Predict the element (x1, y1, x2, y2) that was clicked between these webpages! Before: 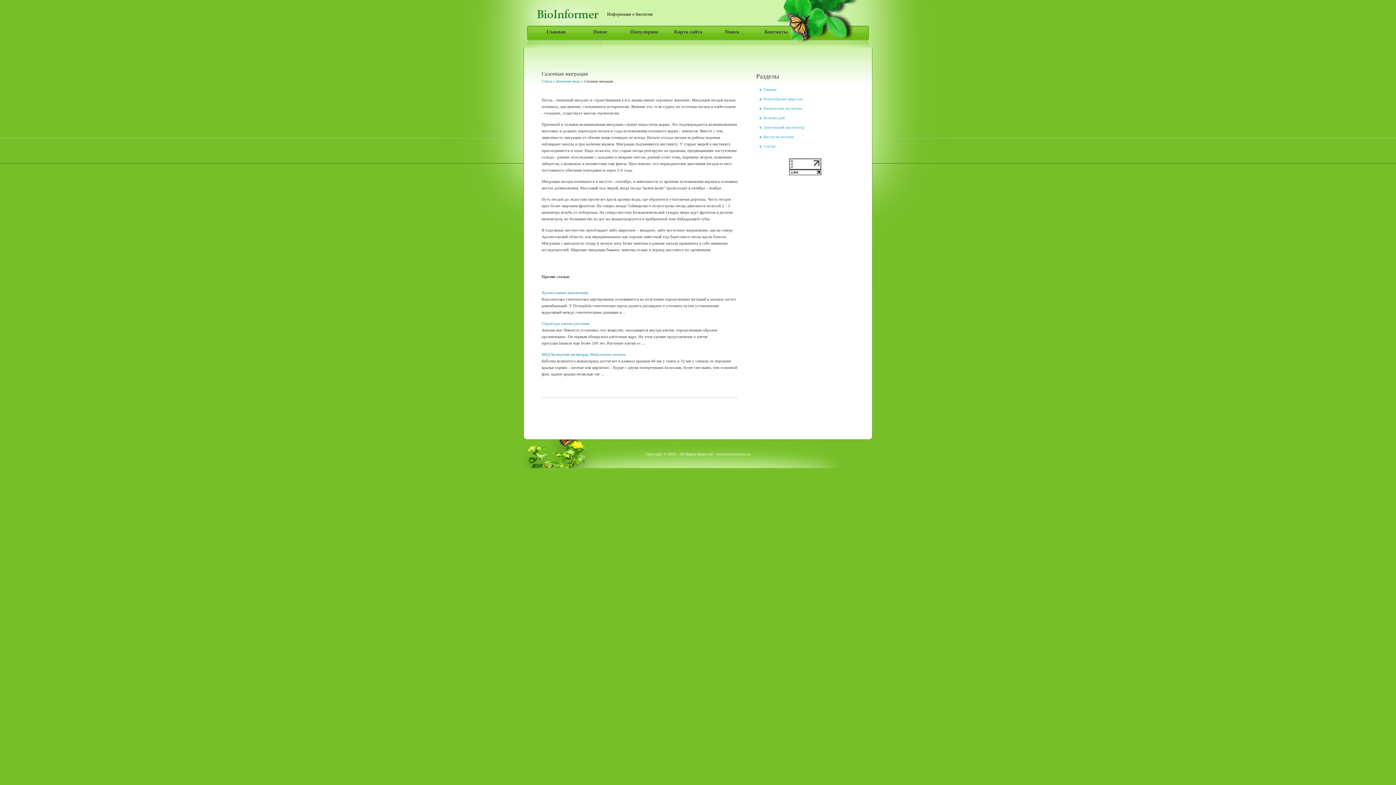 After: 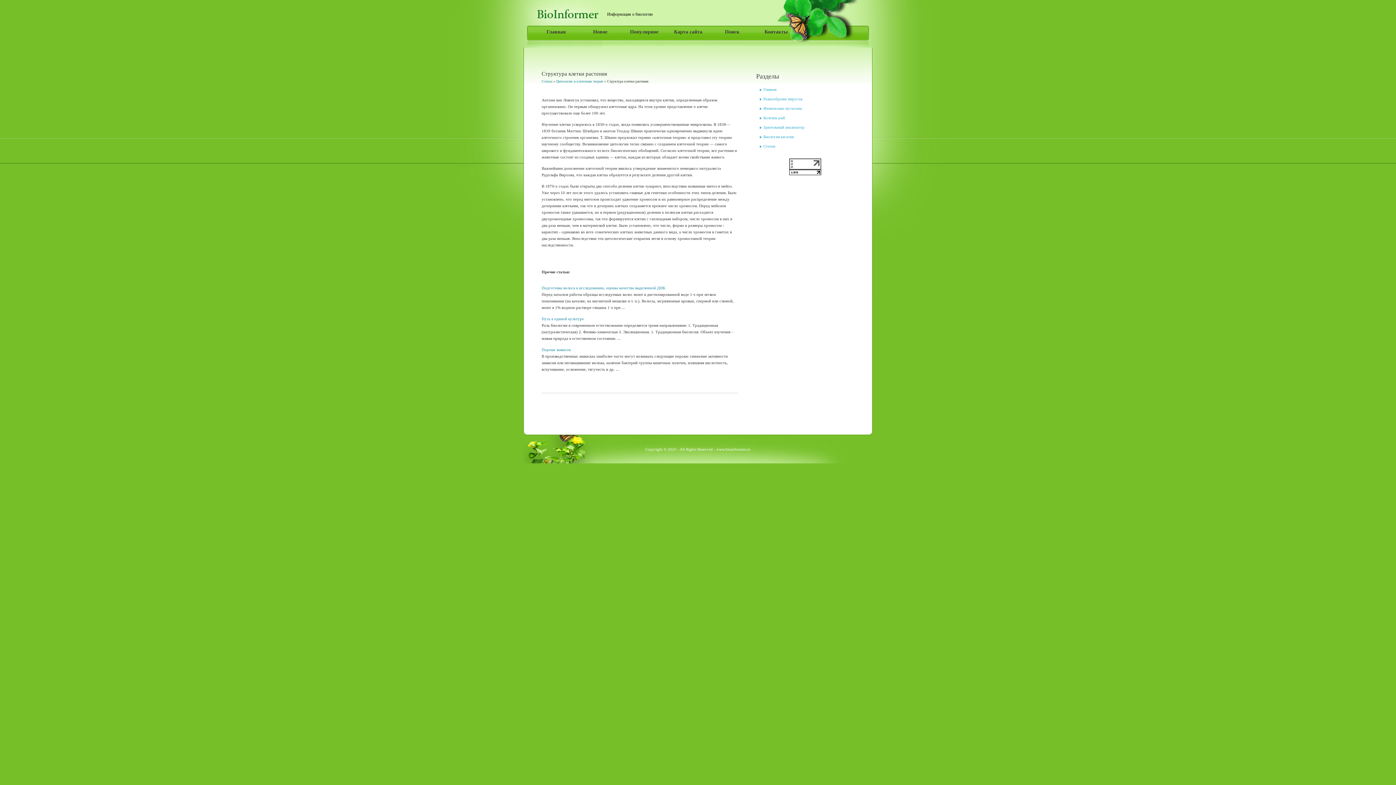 Action: label: Структура клетки растения bbox: (541, 321, 589, 325)